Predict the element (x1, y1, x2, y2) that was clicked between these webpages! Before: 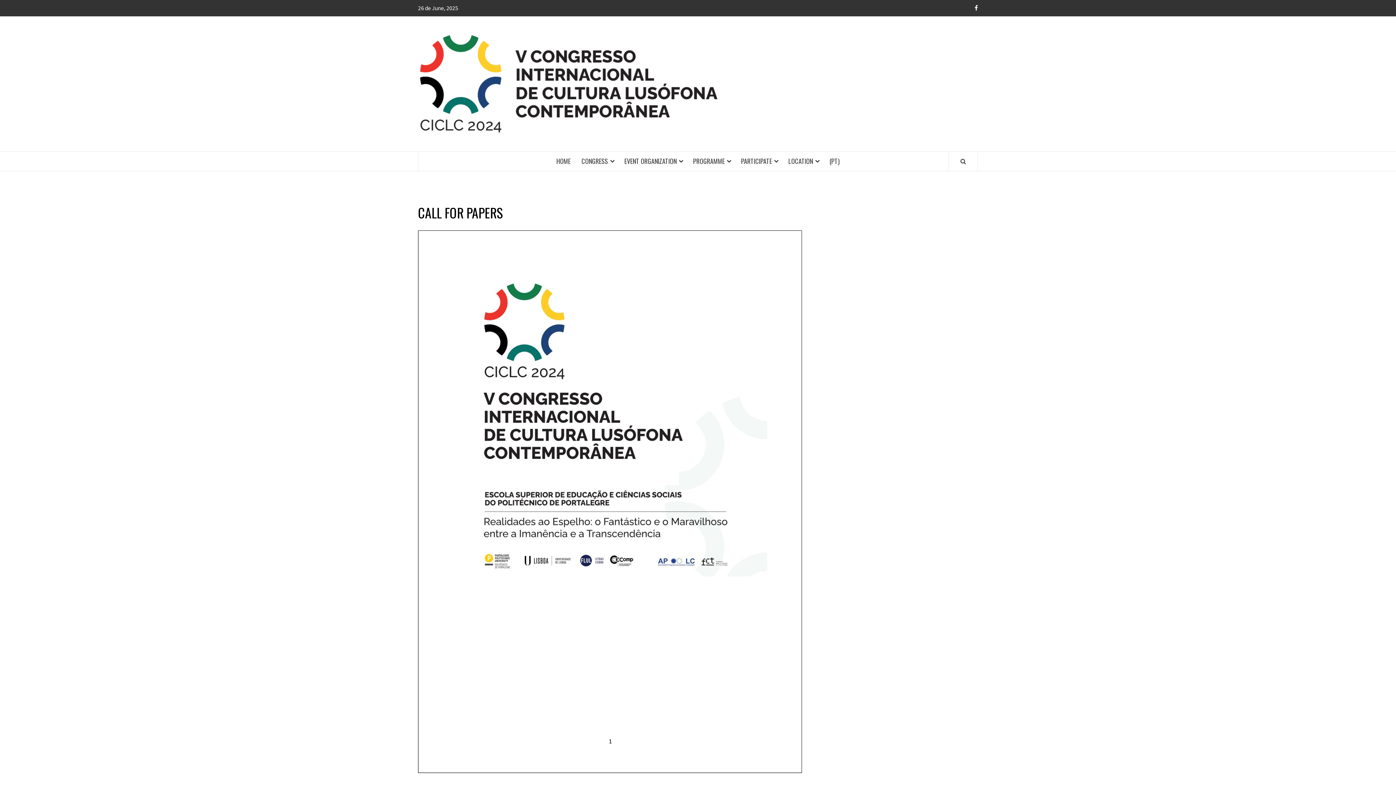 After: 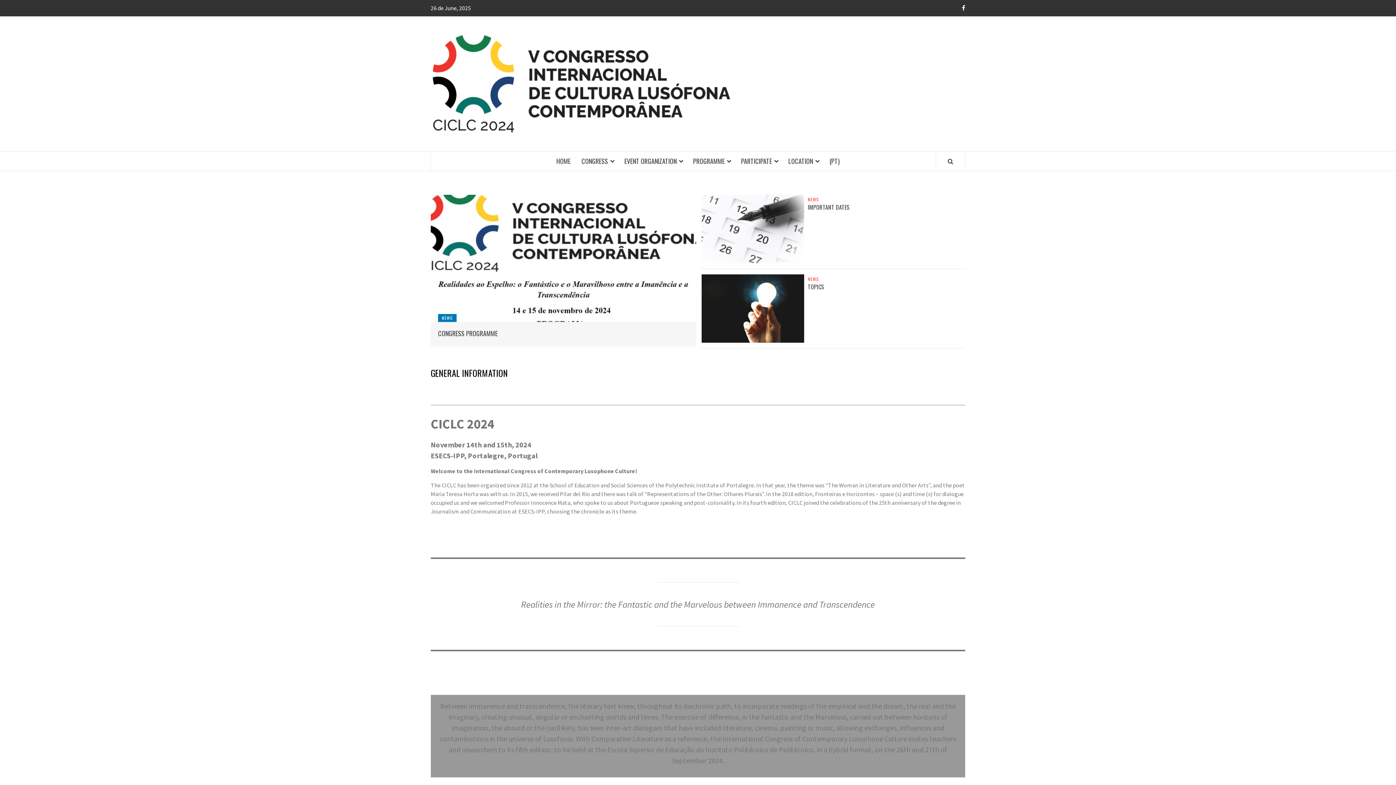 Action: bbox: (418, 34, 719, 133)